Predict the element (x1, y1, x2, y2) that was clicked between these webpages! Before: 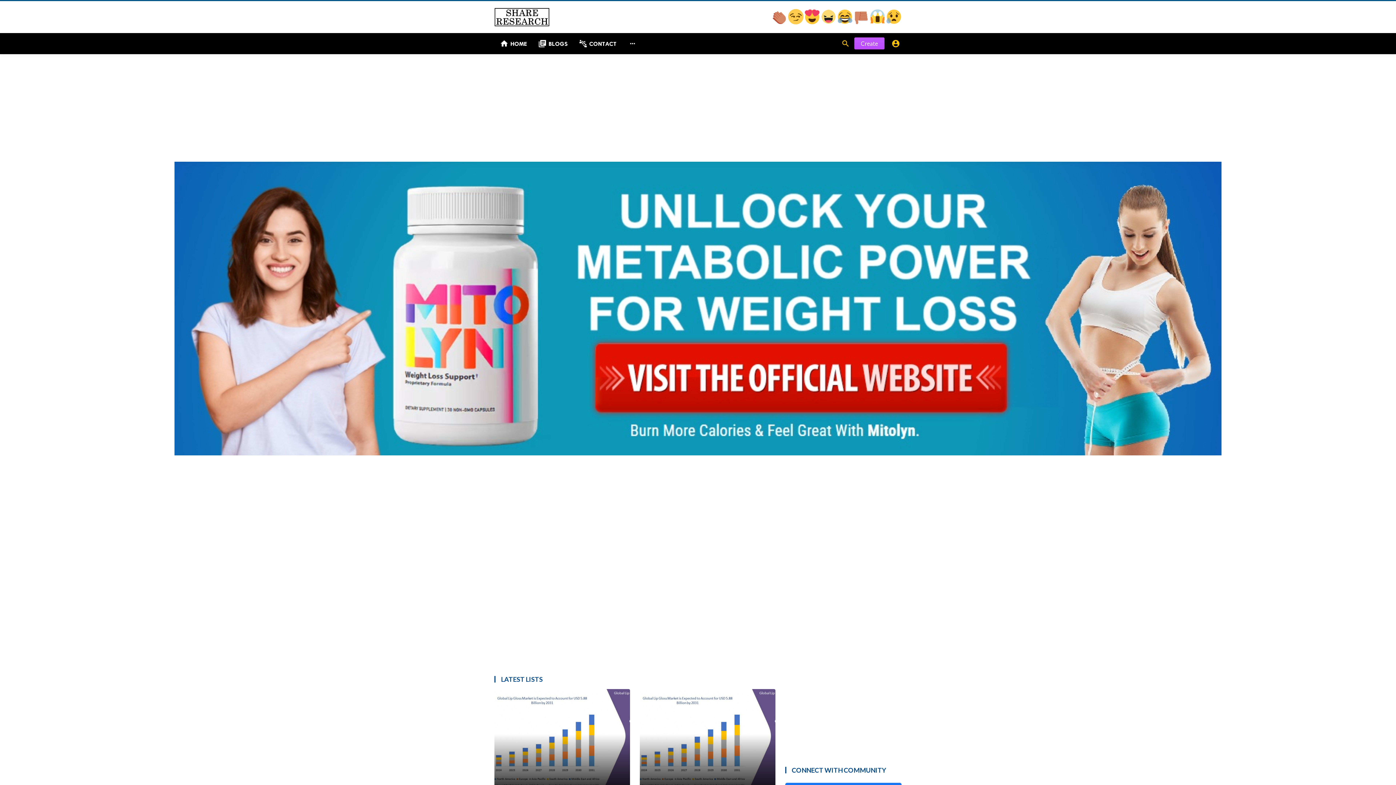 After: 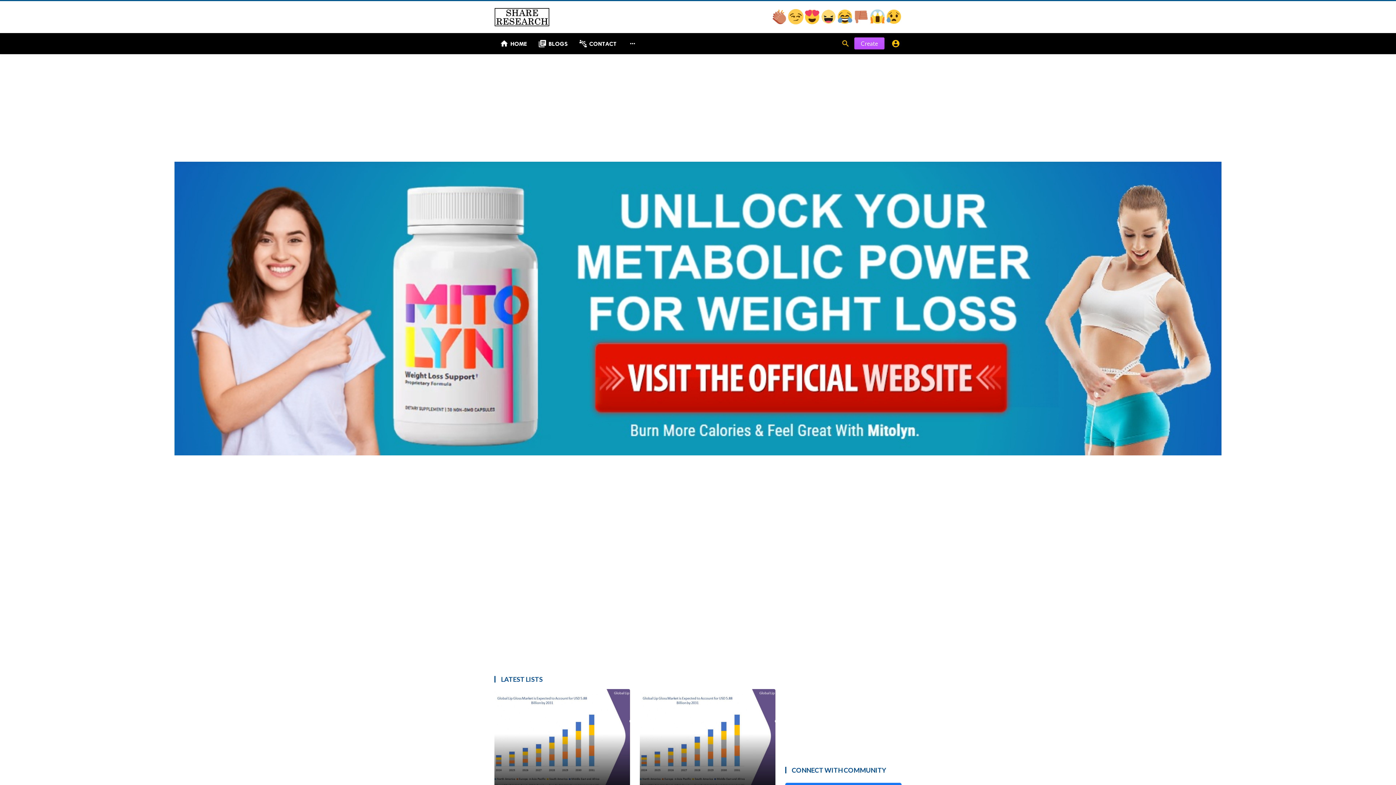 Action: bbox: (174, 449, 1221, 456)